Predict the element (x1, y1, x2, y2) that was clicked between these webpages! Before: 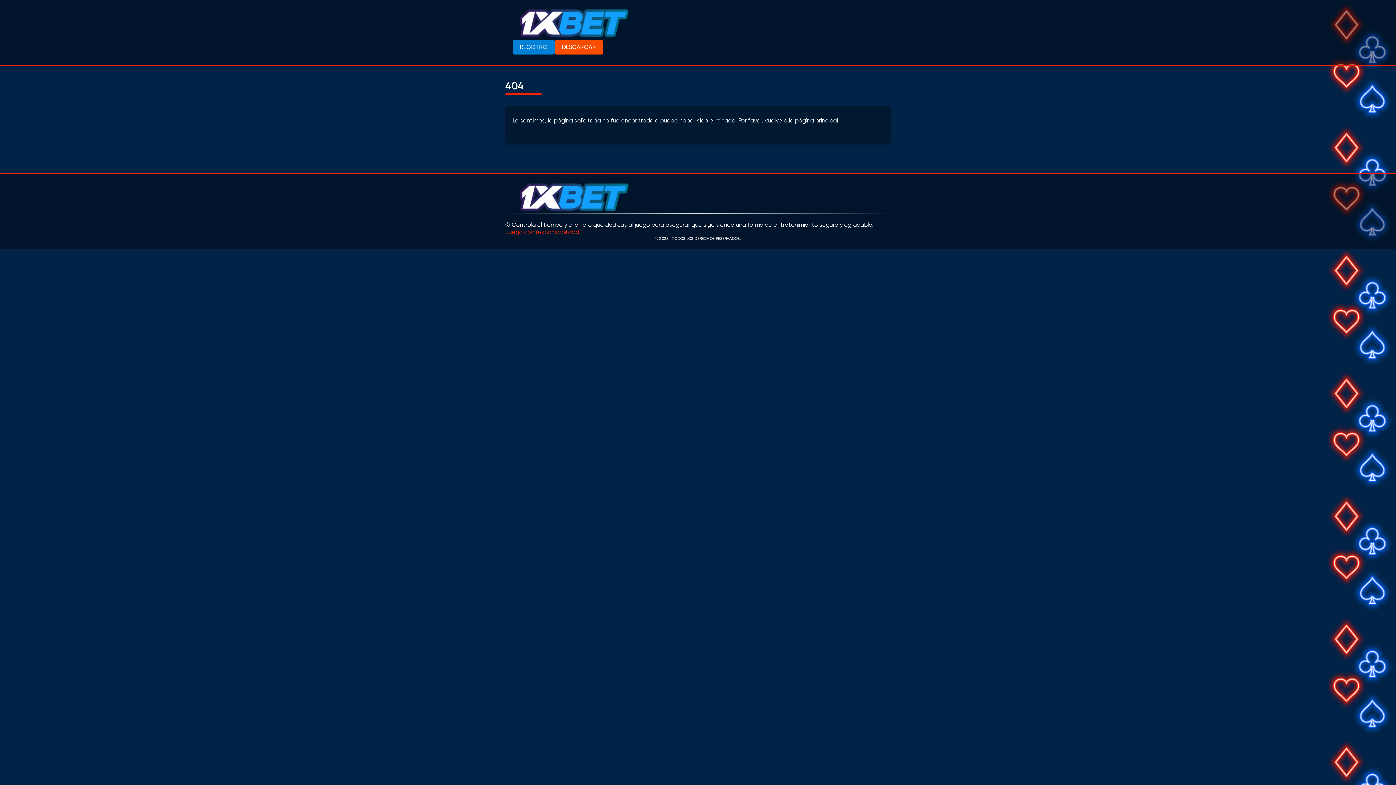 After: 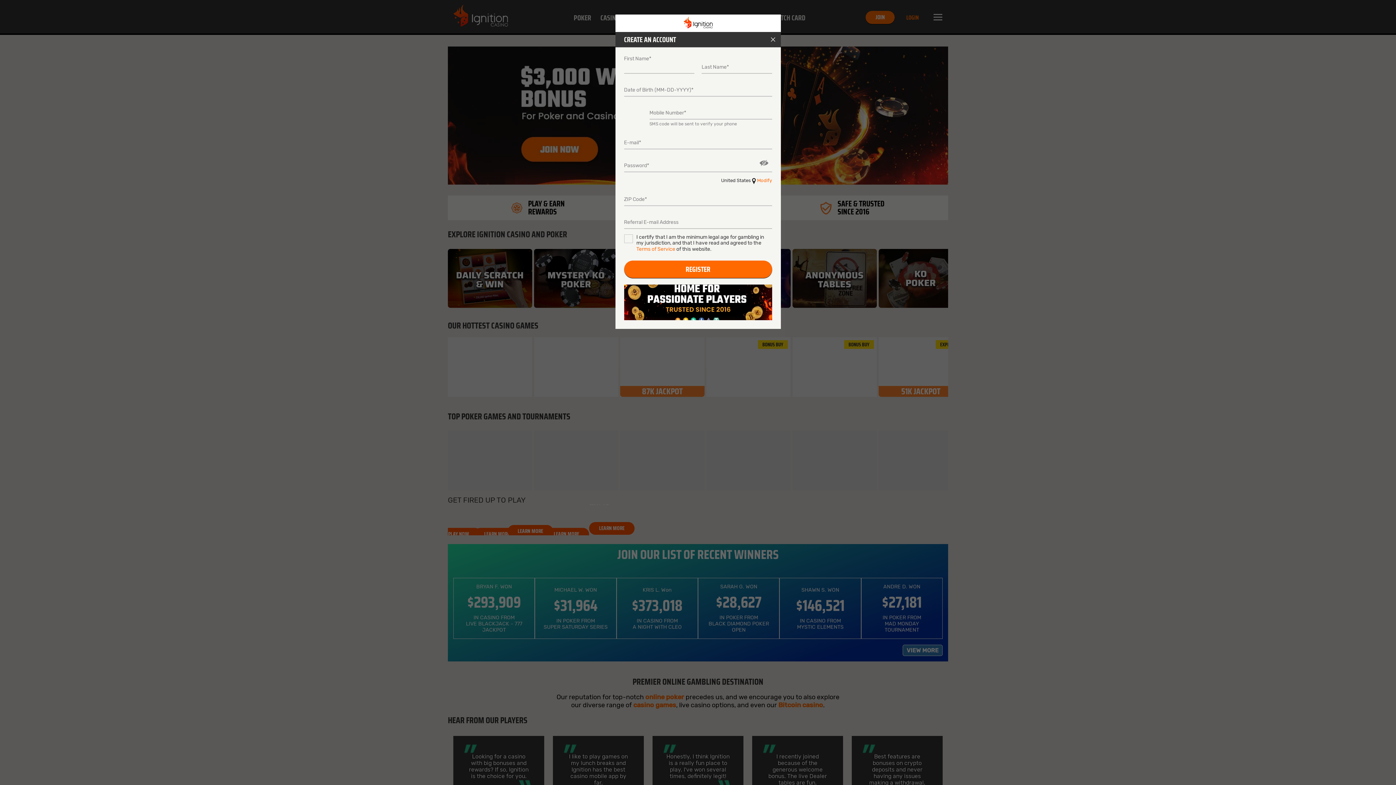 Action: label: DESCARGAR bbox: (554, 40, 603, 54)